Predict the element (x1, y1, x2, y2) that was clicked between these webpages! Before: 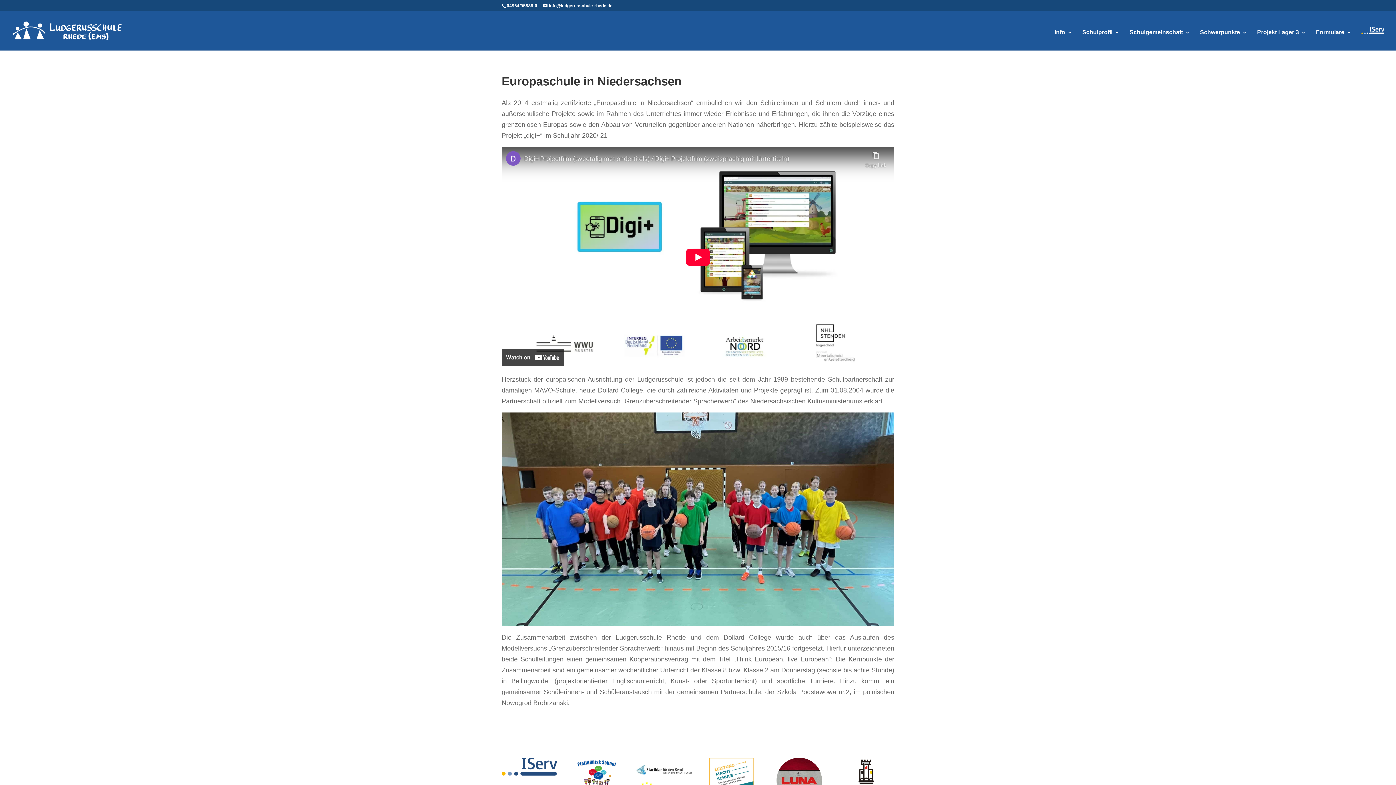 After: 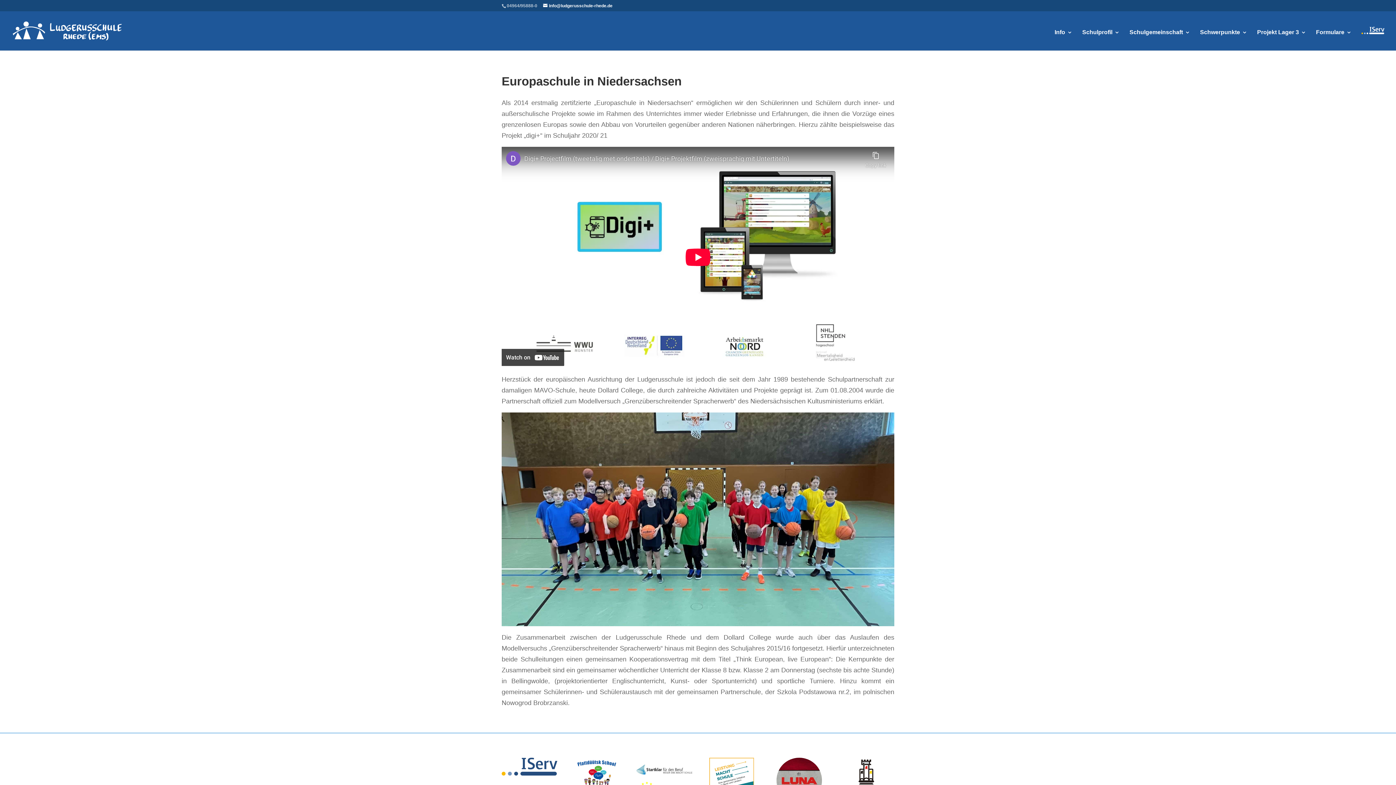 Action: bbox: (501, 3, 542, 8) label: 04964/95888-0